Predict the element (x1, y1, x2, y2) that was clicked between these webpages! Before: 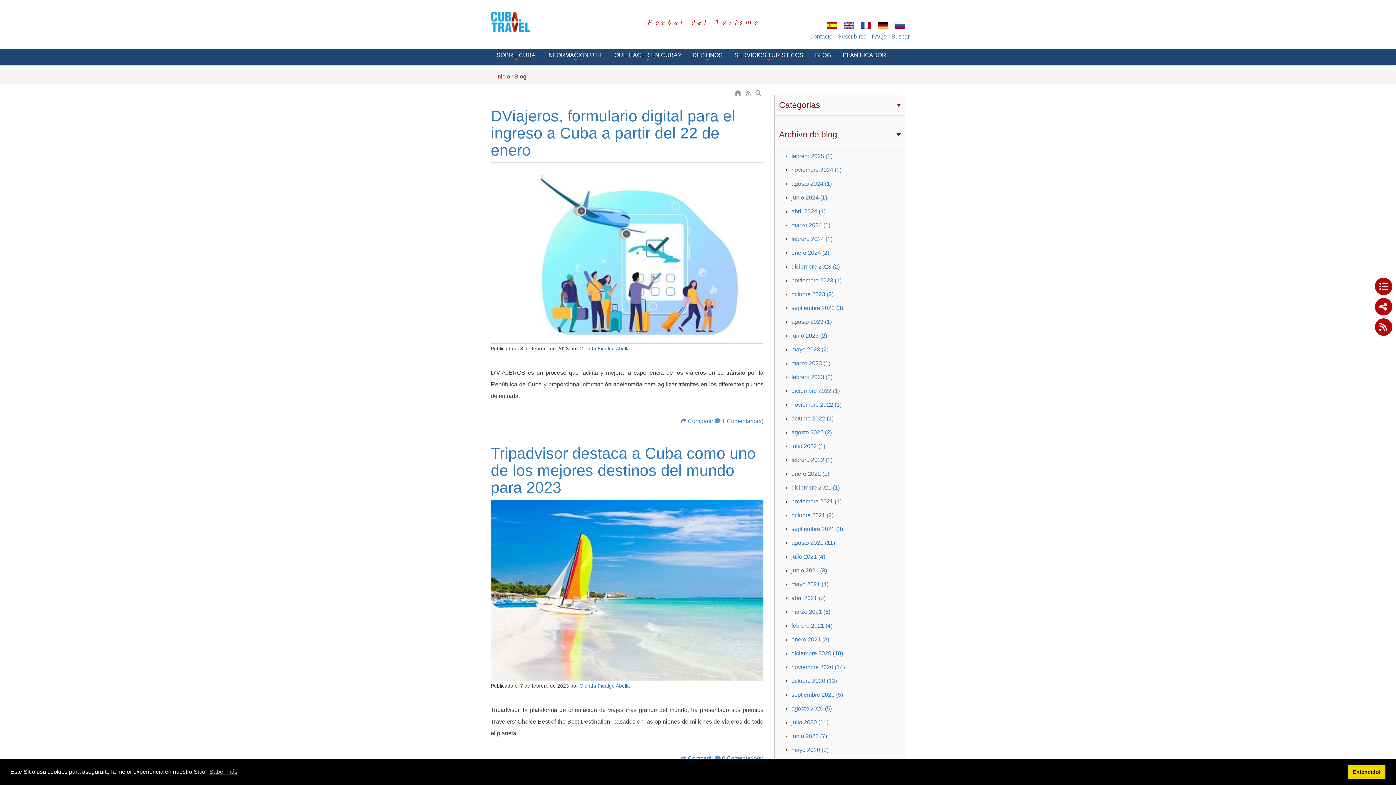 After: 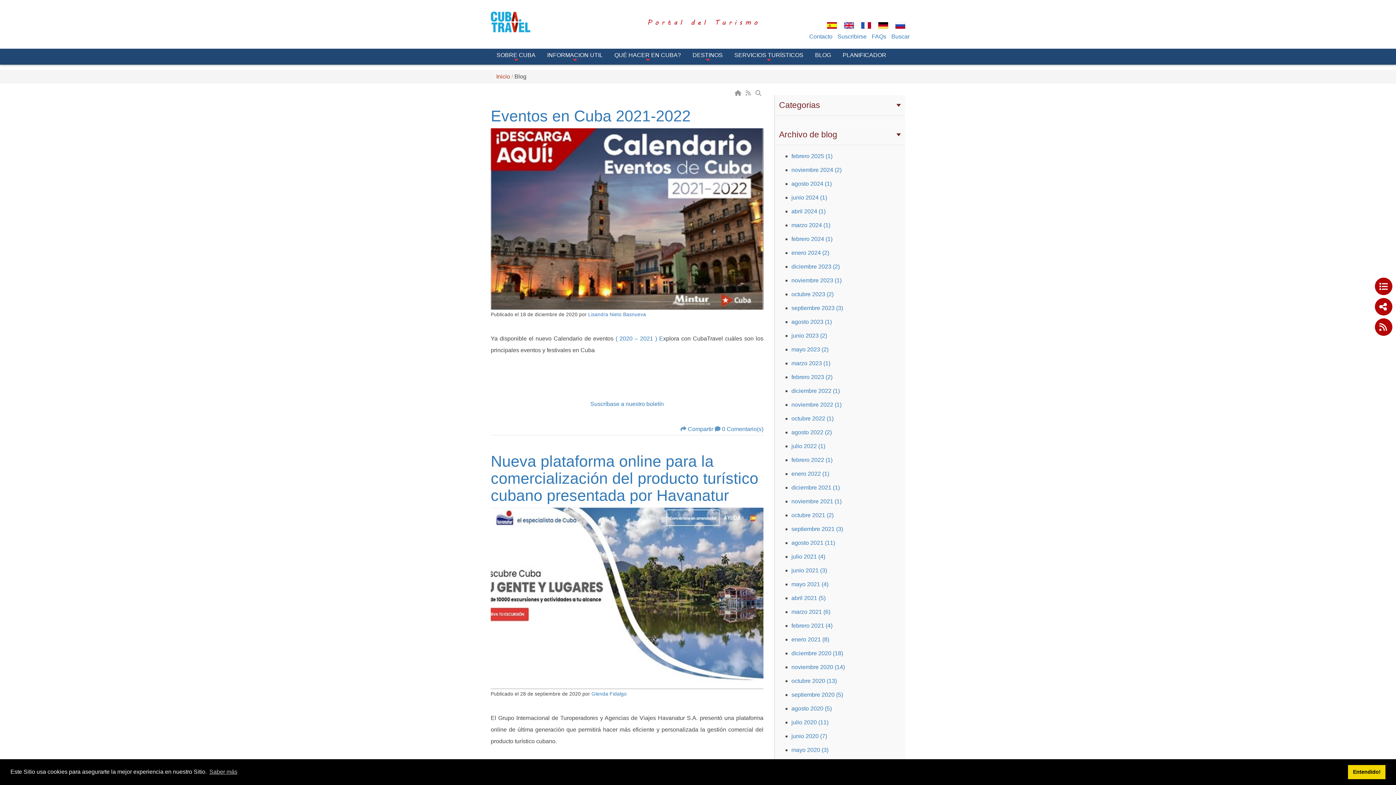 Action: bbox: (791, 595, 825, 601) label: abril 2021 (5)